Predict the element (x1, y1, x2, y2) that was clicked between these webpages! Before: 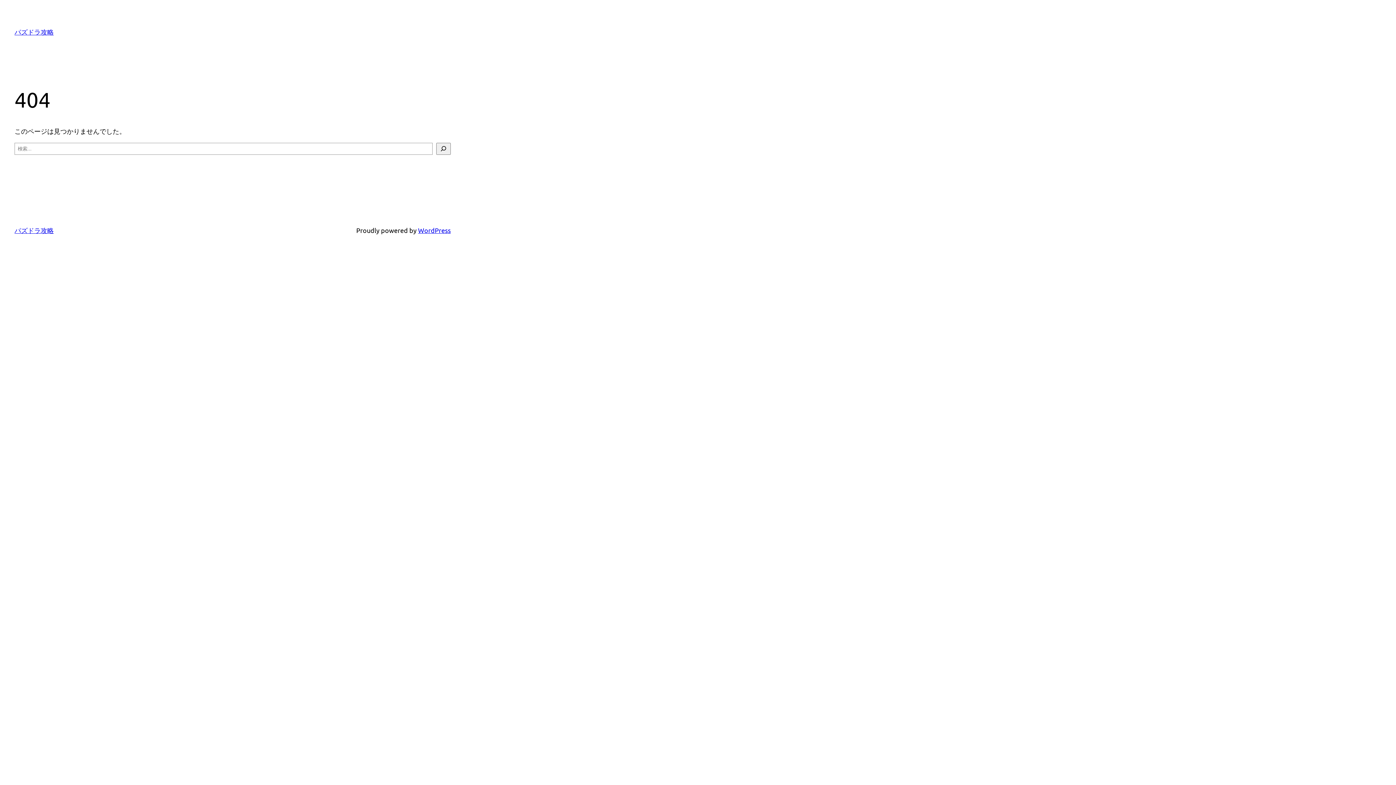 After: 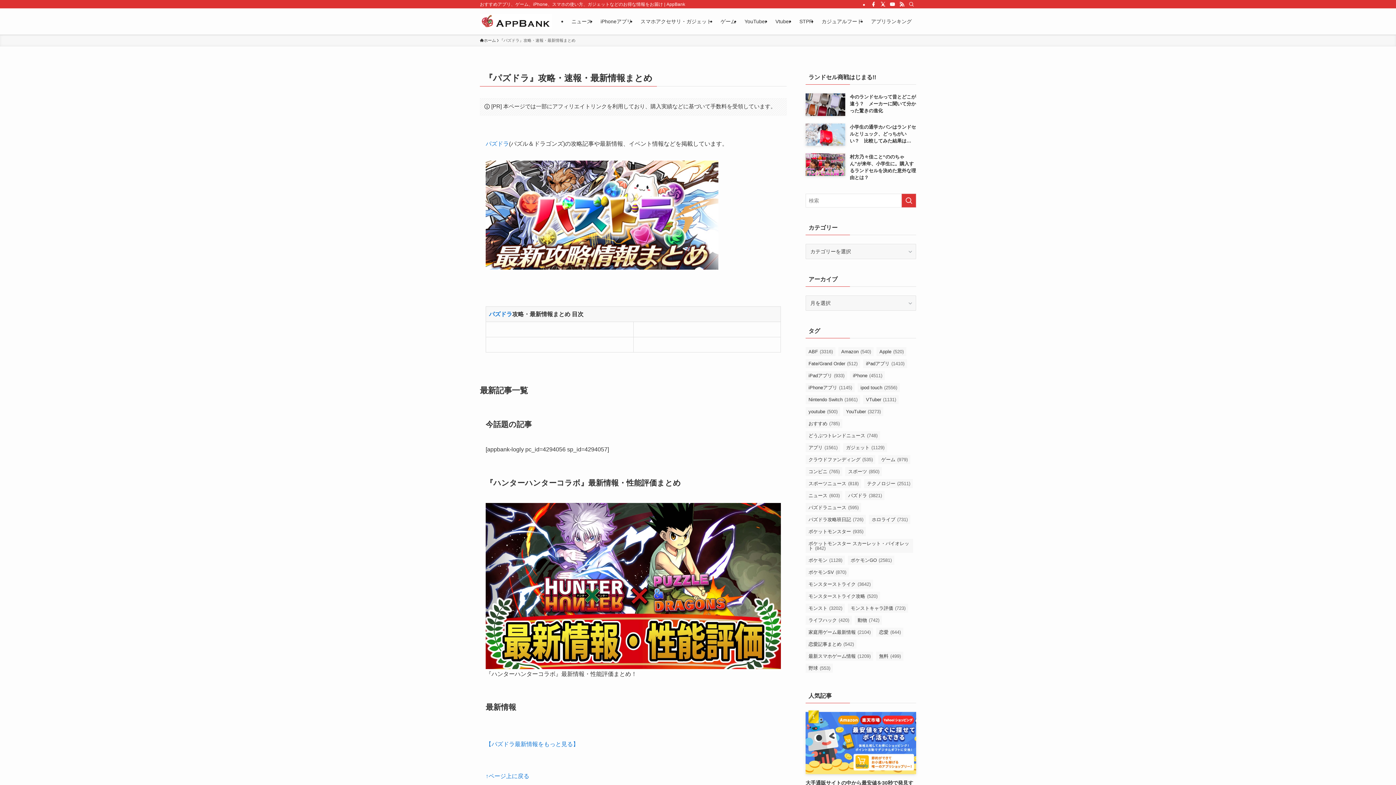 Action: bbox: (14, 28, 53, 35) label: パズドラ攻略